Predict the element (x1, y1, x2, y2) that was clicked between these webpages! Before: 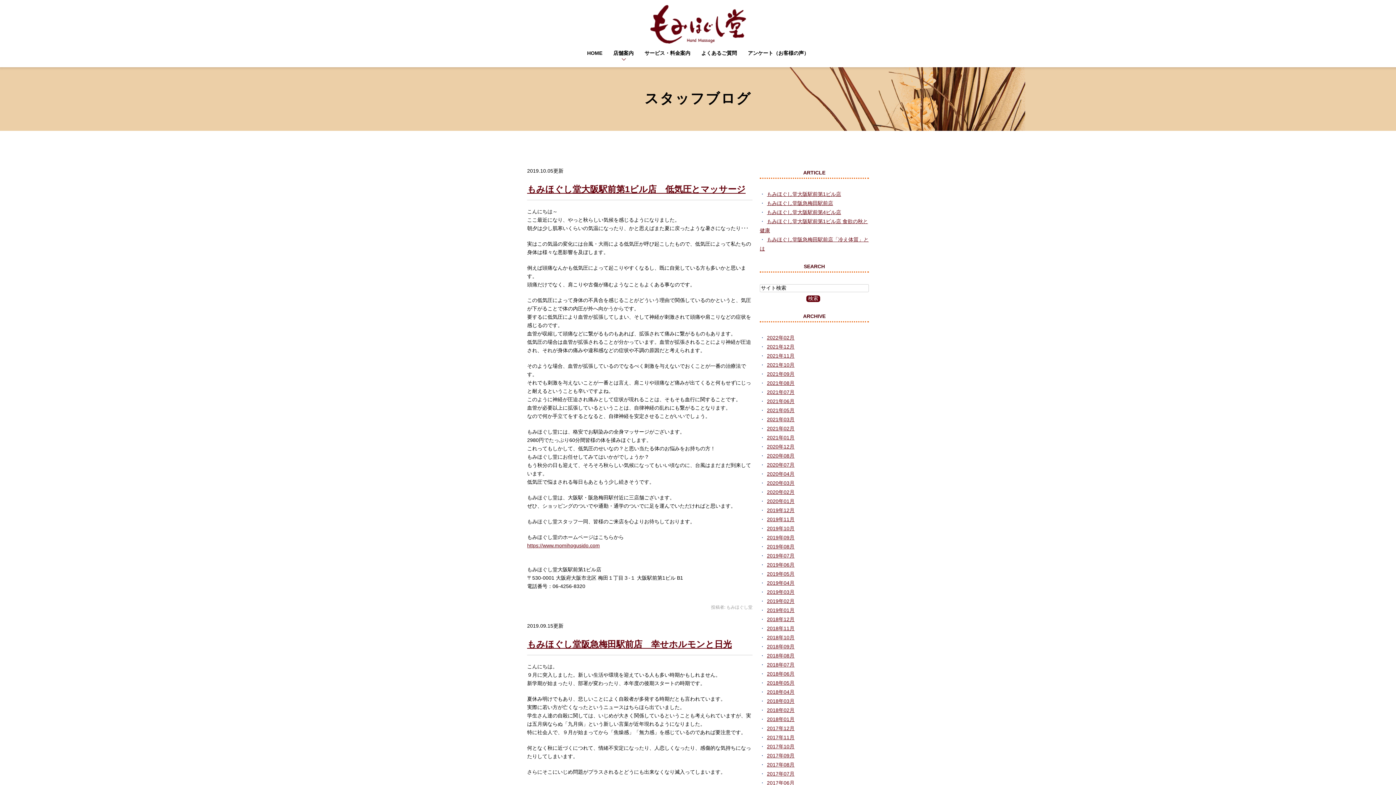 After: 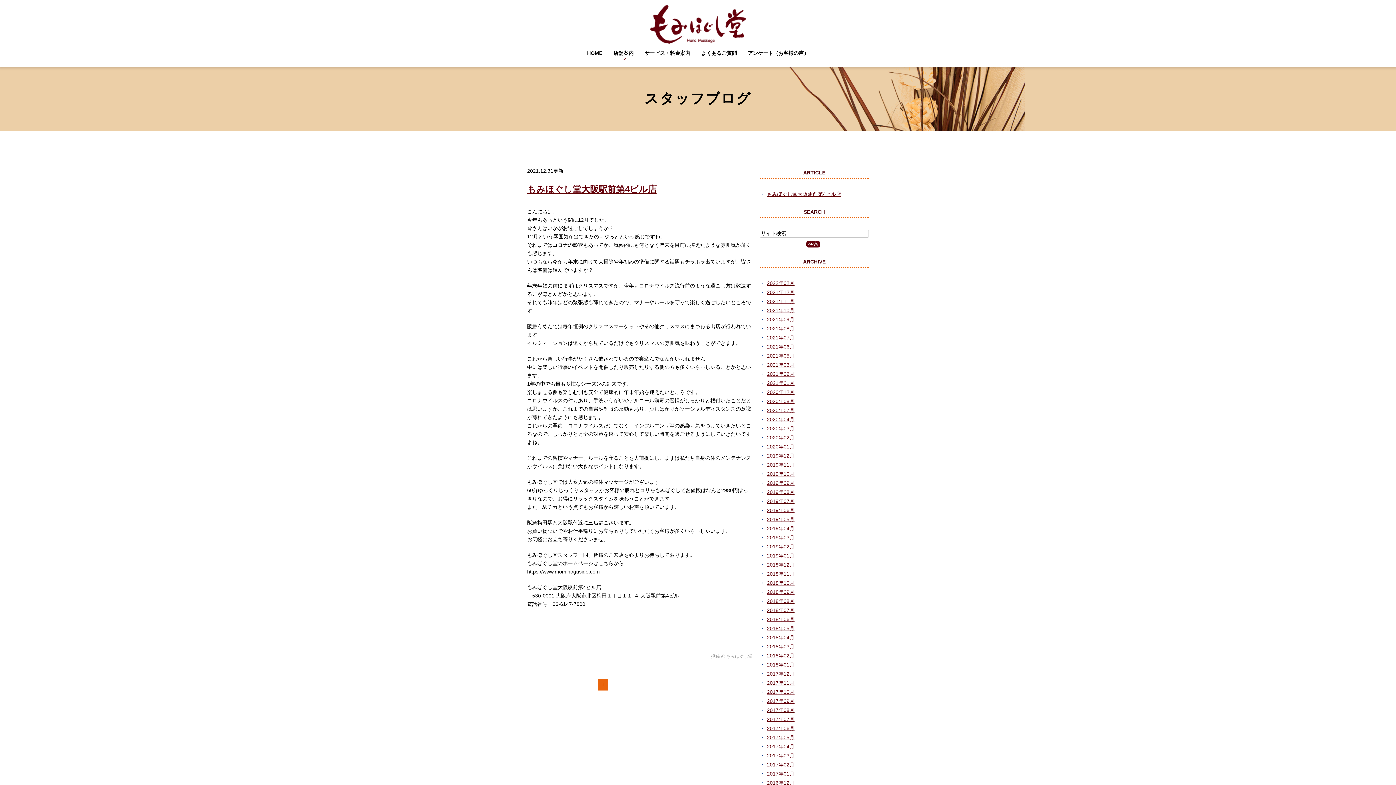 Action: bbox: (767, 344, 794, 349) label: 2021年12月